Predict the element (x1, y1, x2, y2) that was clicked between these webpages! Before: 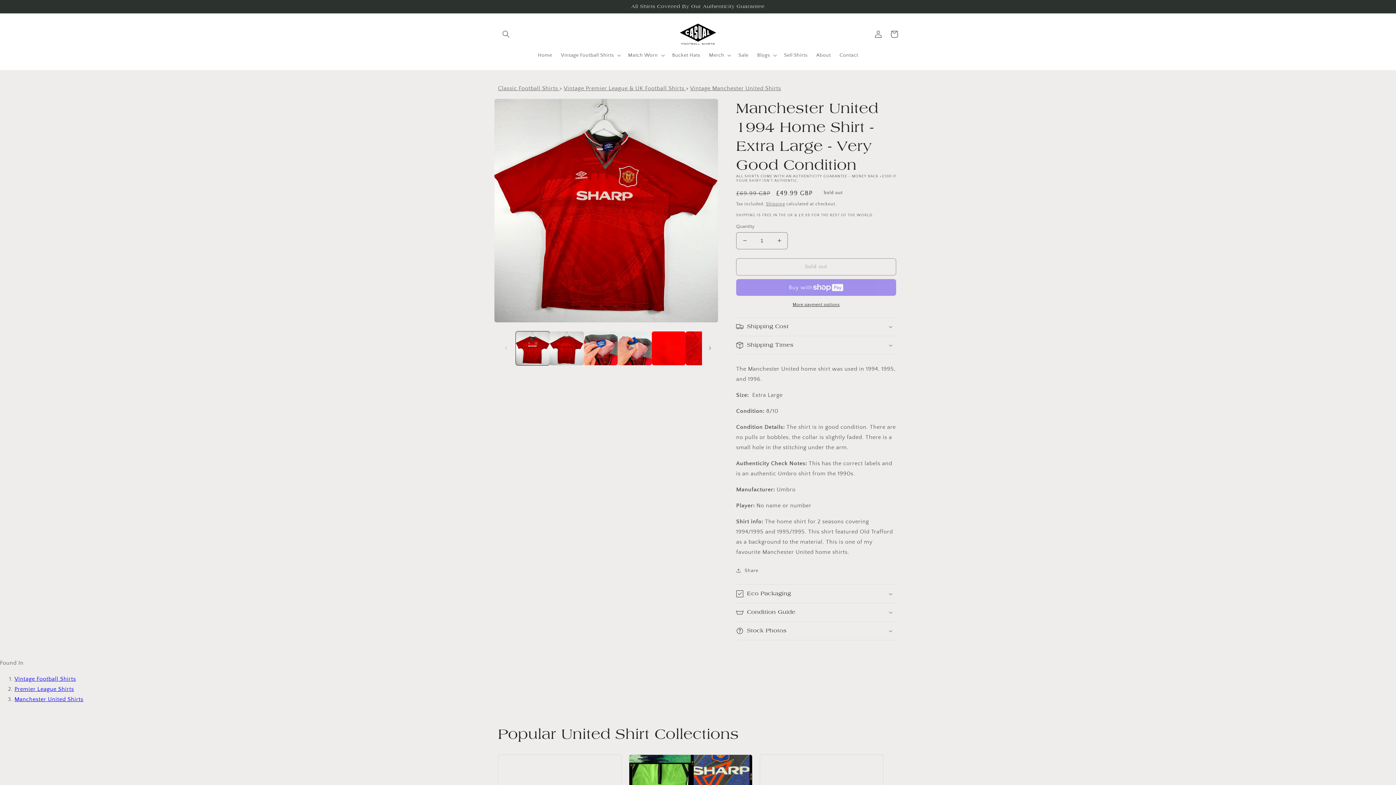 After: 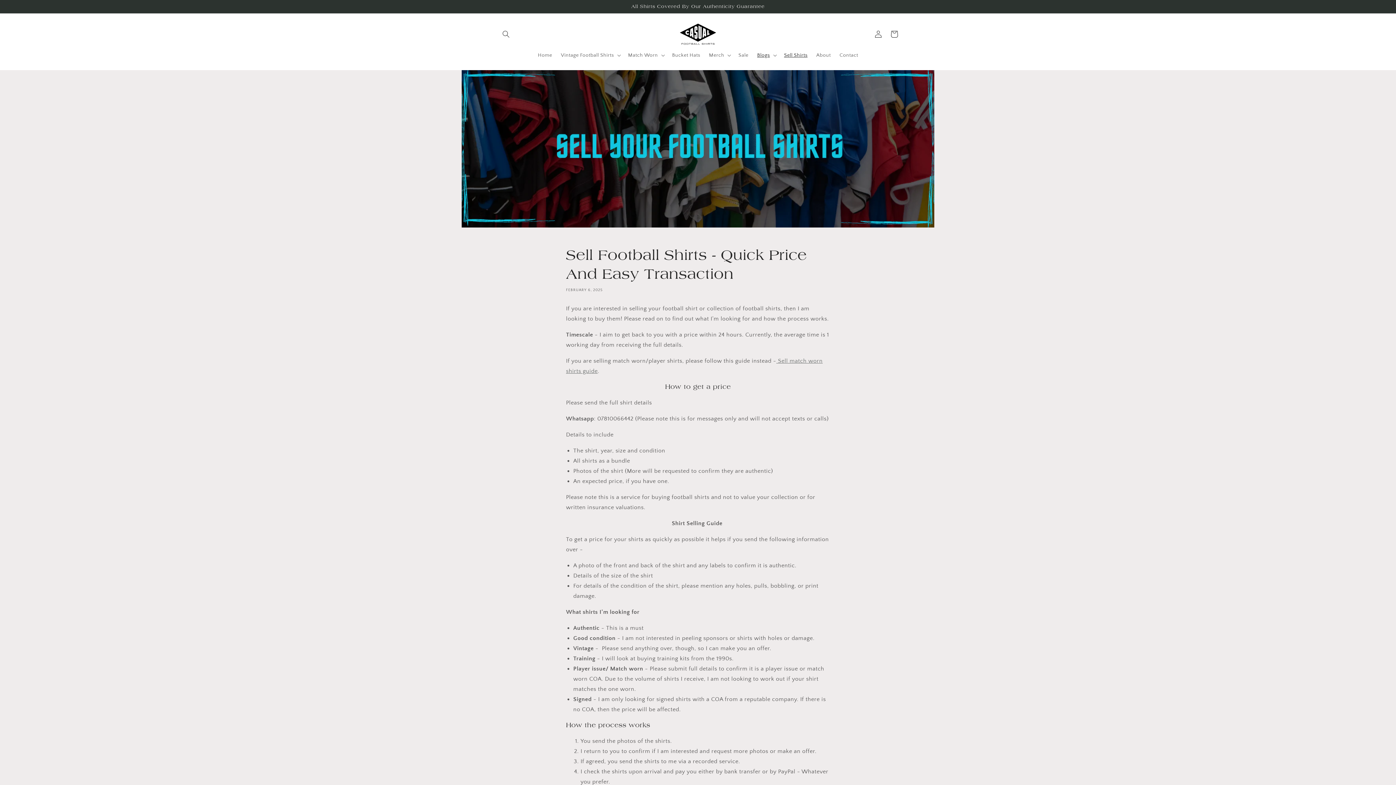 Action: bbox: (779, 47, 812, 62) label: Sell Shirts